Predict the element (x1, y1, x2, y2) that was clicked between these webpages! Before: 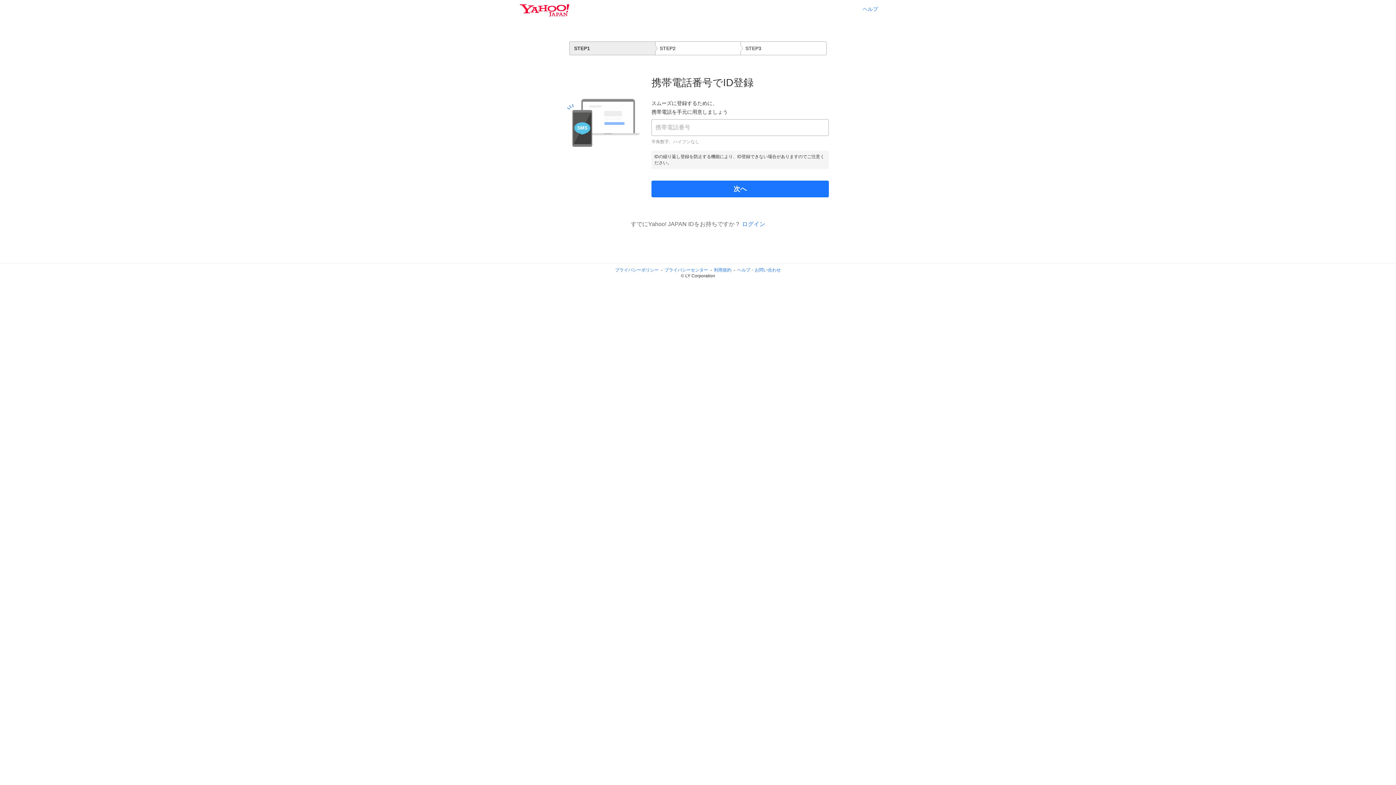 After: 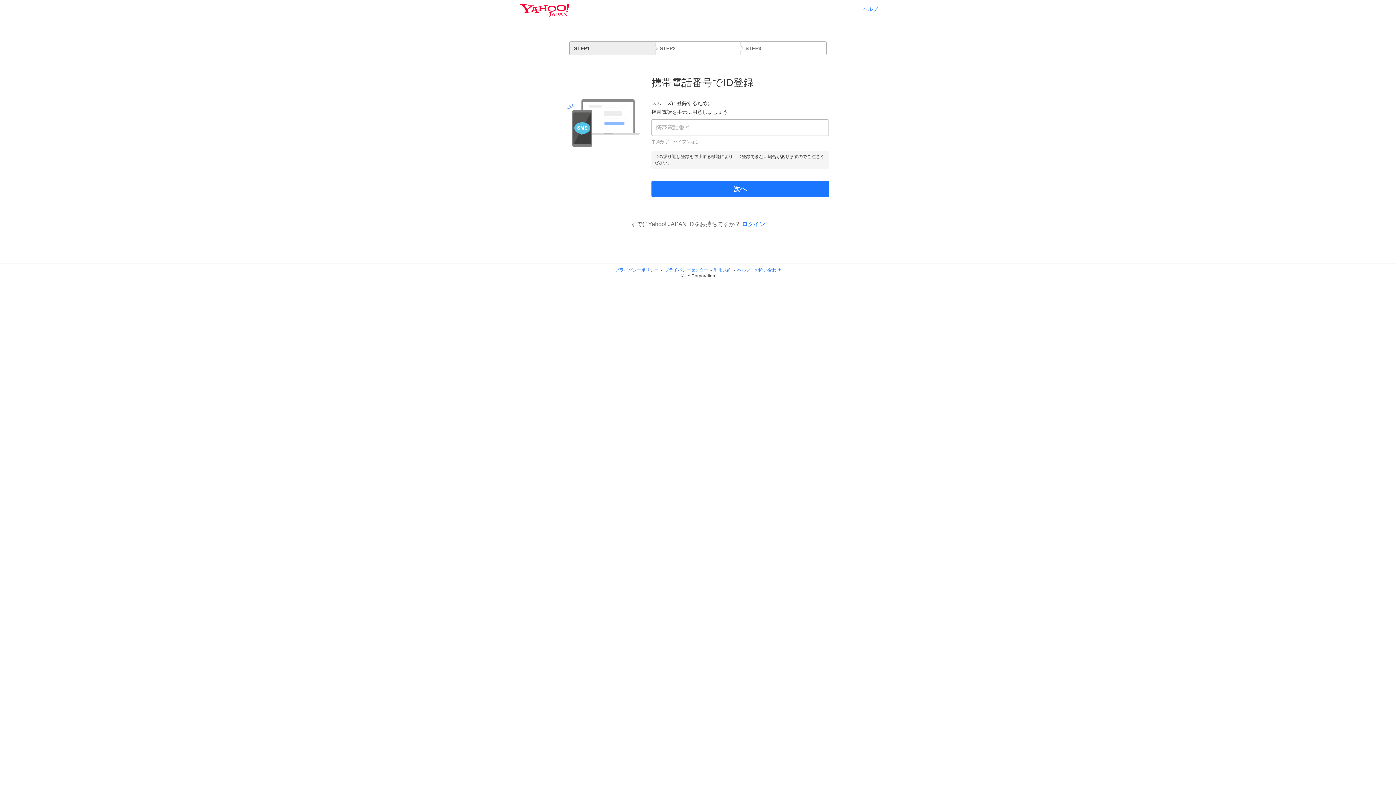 Action: label: 利用規約 bbox: (714, 267, 731, 272)